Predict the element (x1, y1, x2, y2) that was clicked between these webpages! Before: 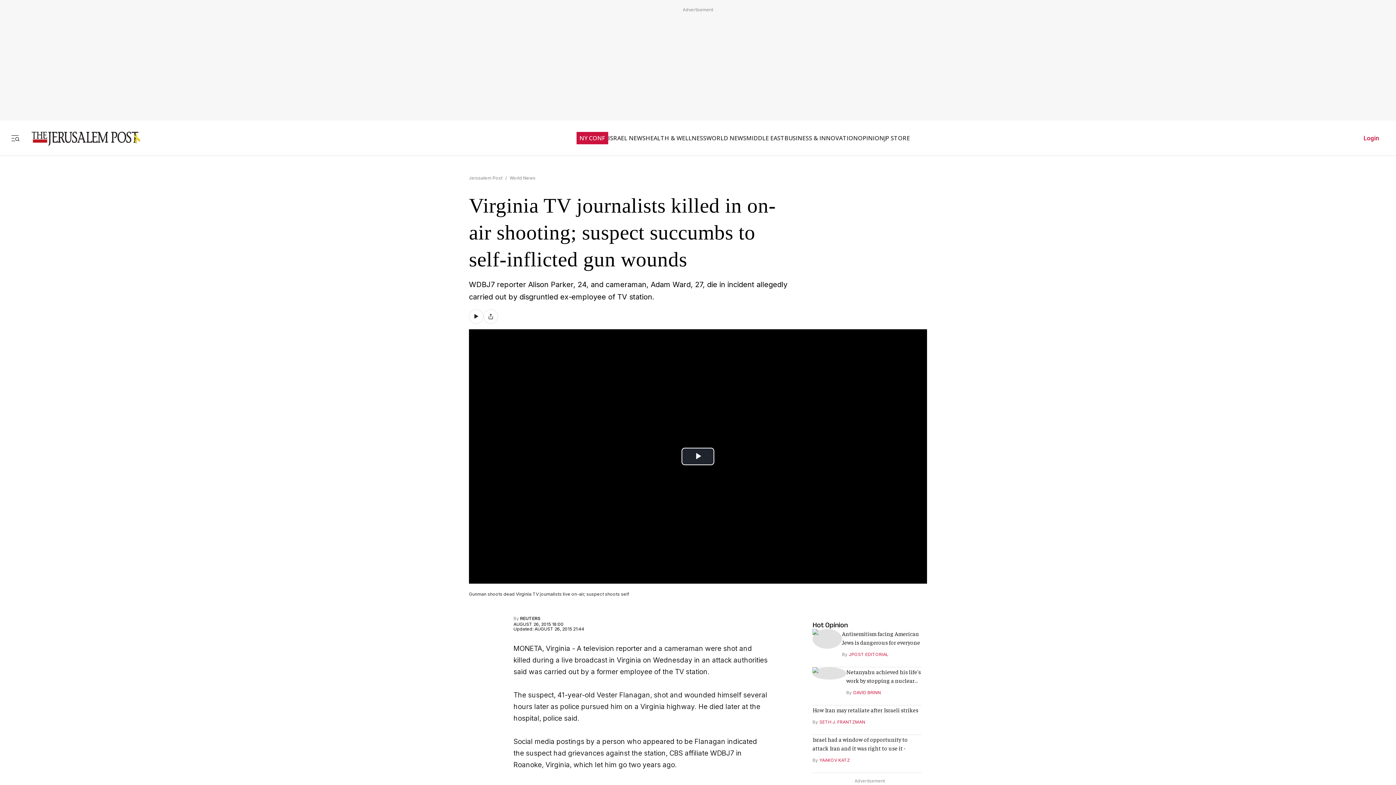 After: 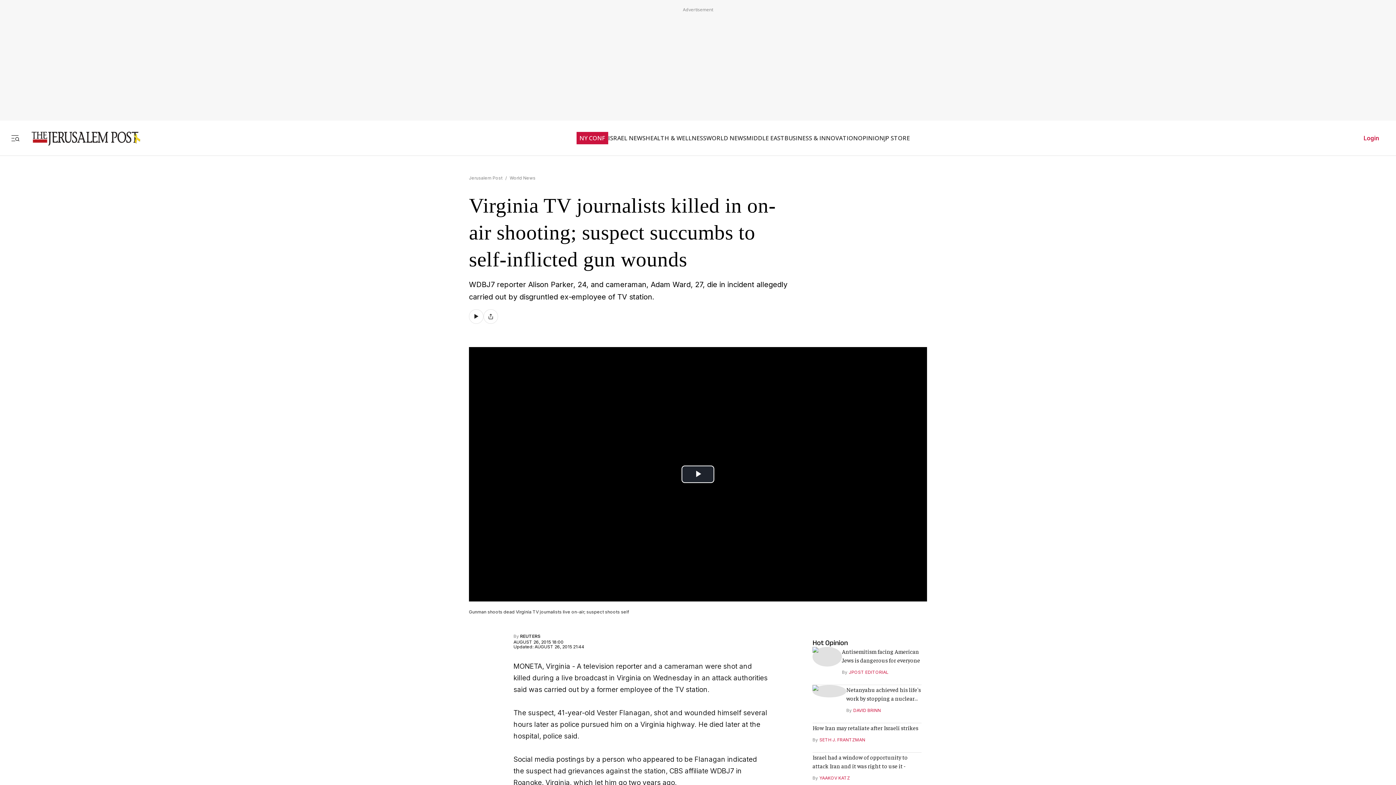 Action: bbox: (469, 309, 483, 323)